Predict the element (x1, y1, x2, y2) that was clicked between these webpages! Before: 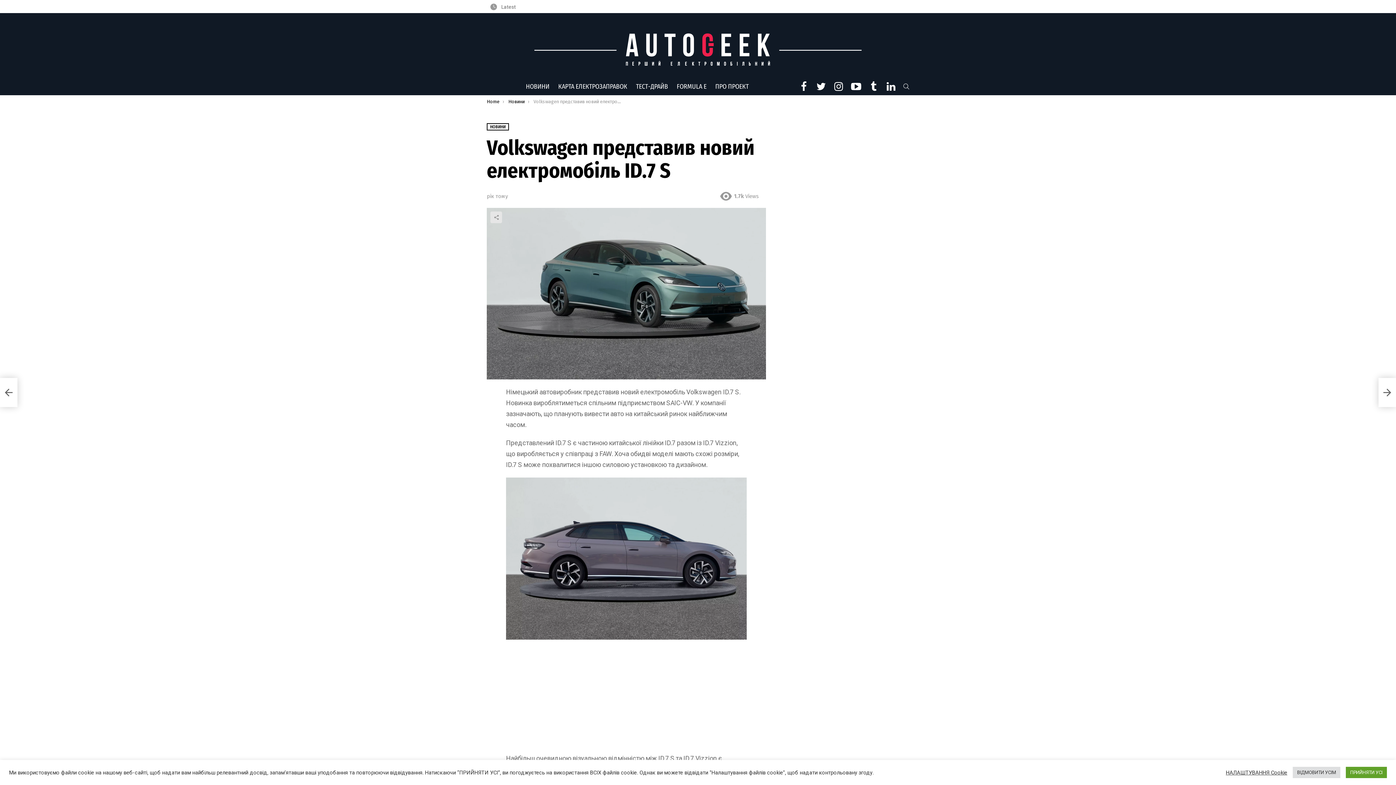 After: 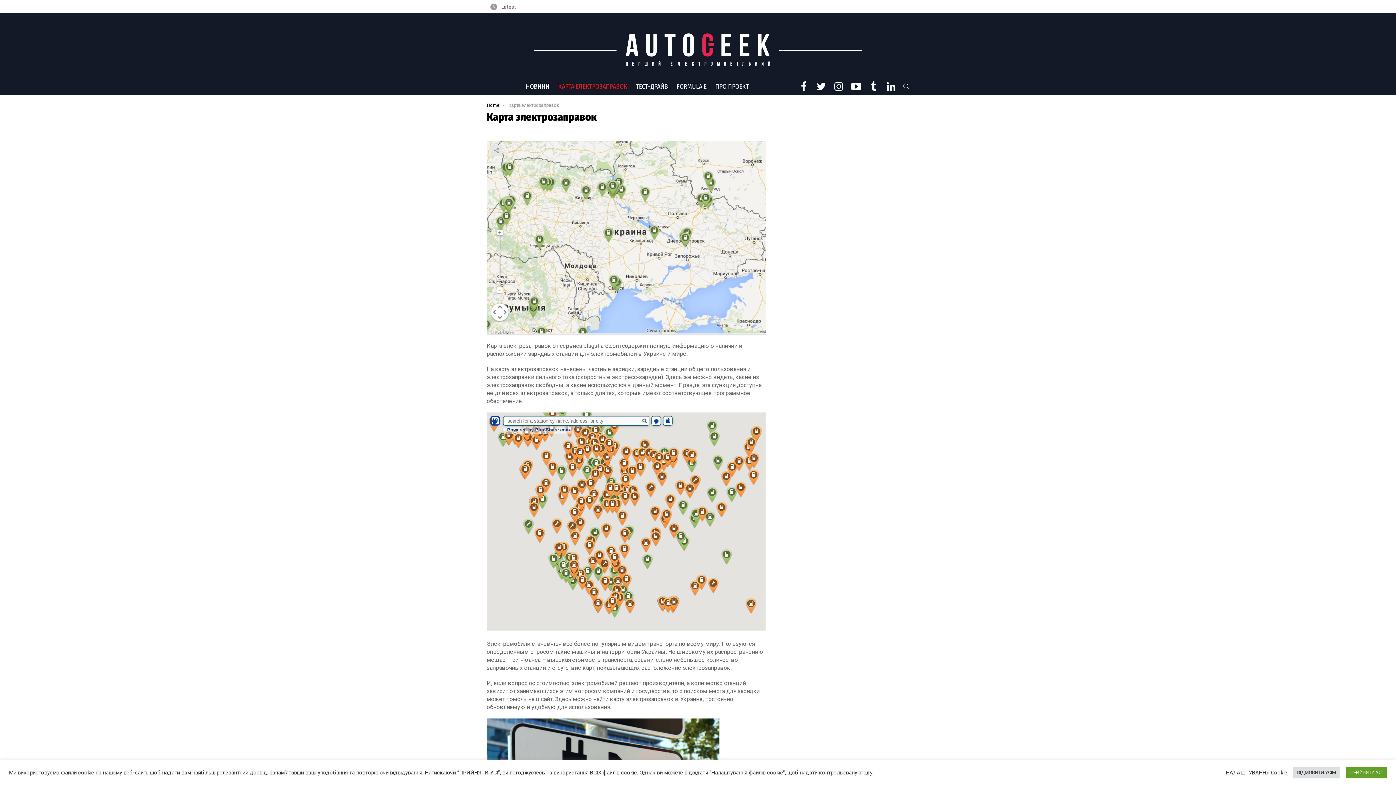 Action: bbox: (554, 80, 631, 91) label: КАРТА ЕЛЕКТРОЗАПРАВОК